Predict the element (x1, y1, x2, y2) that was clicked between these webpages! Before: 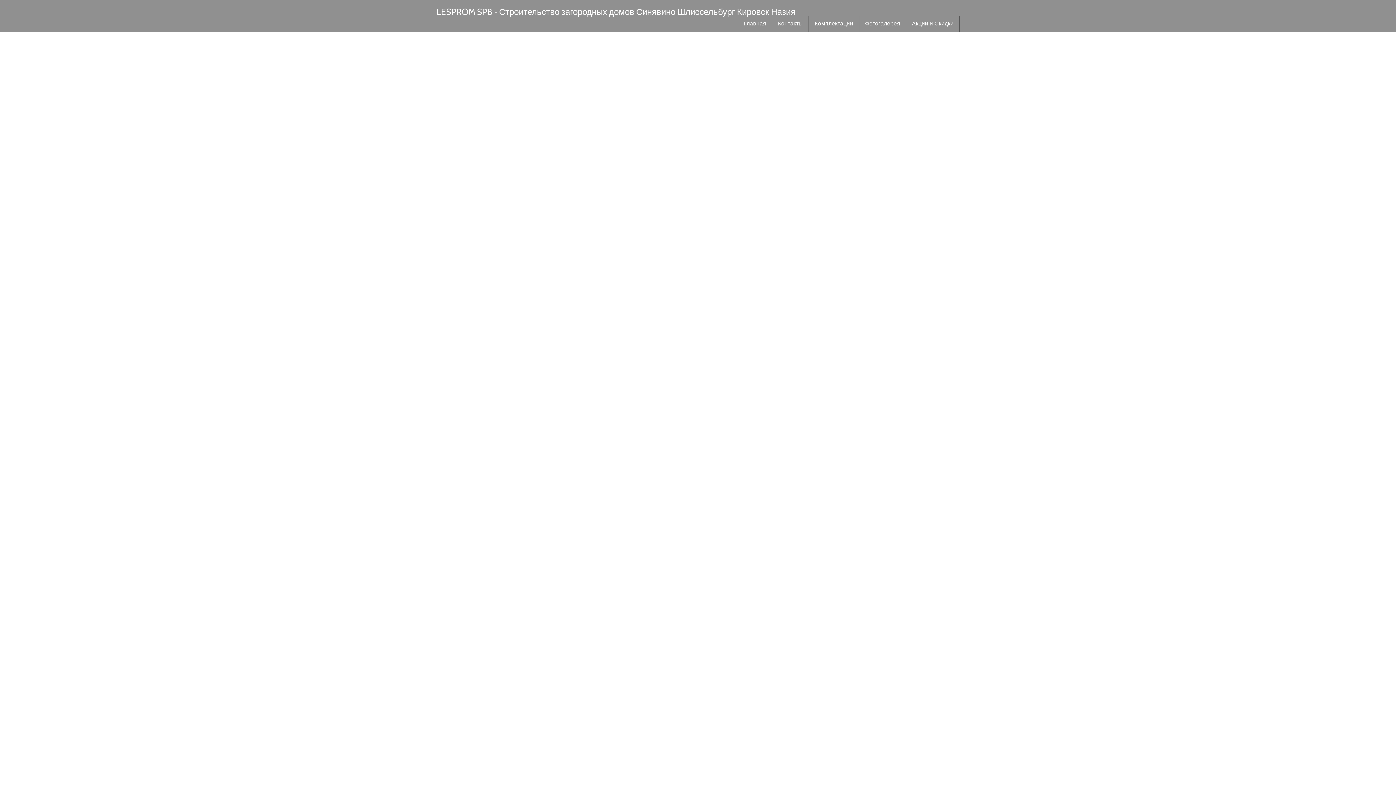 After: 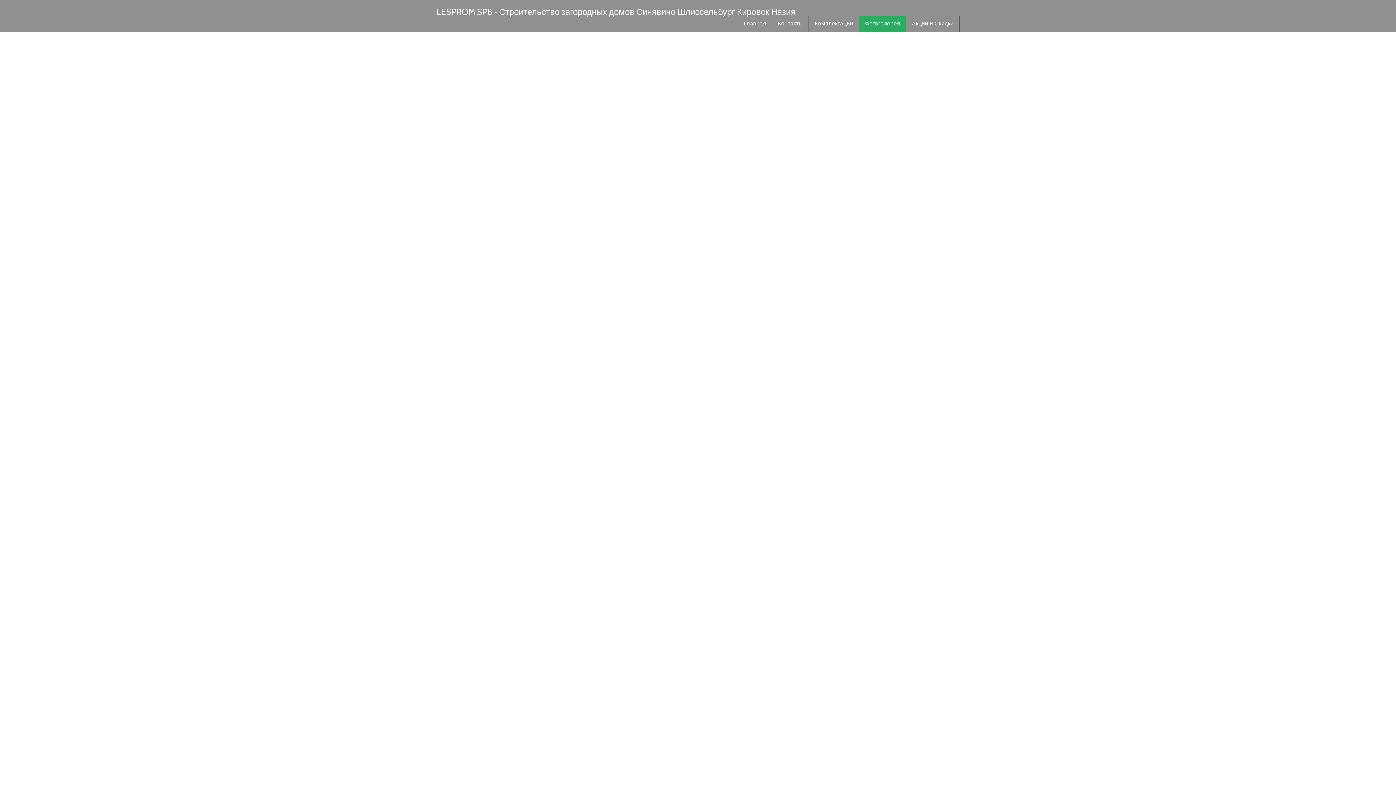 Action: bbox: (859, 16, 906, 32) label: Фотогалерея